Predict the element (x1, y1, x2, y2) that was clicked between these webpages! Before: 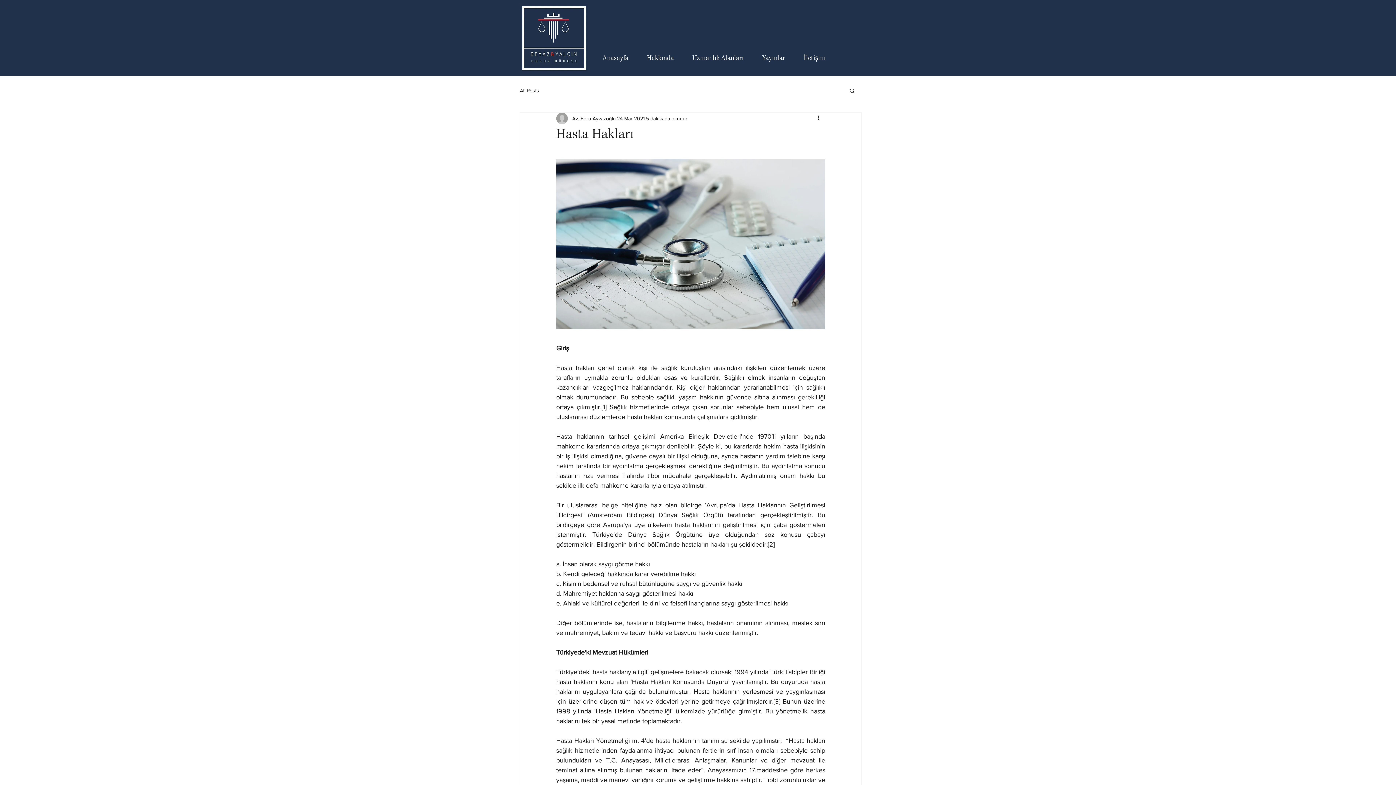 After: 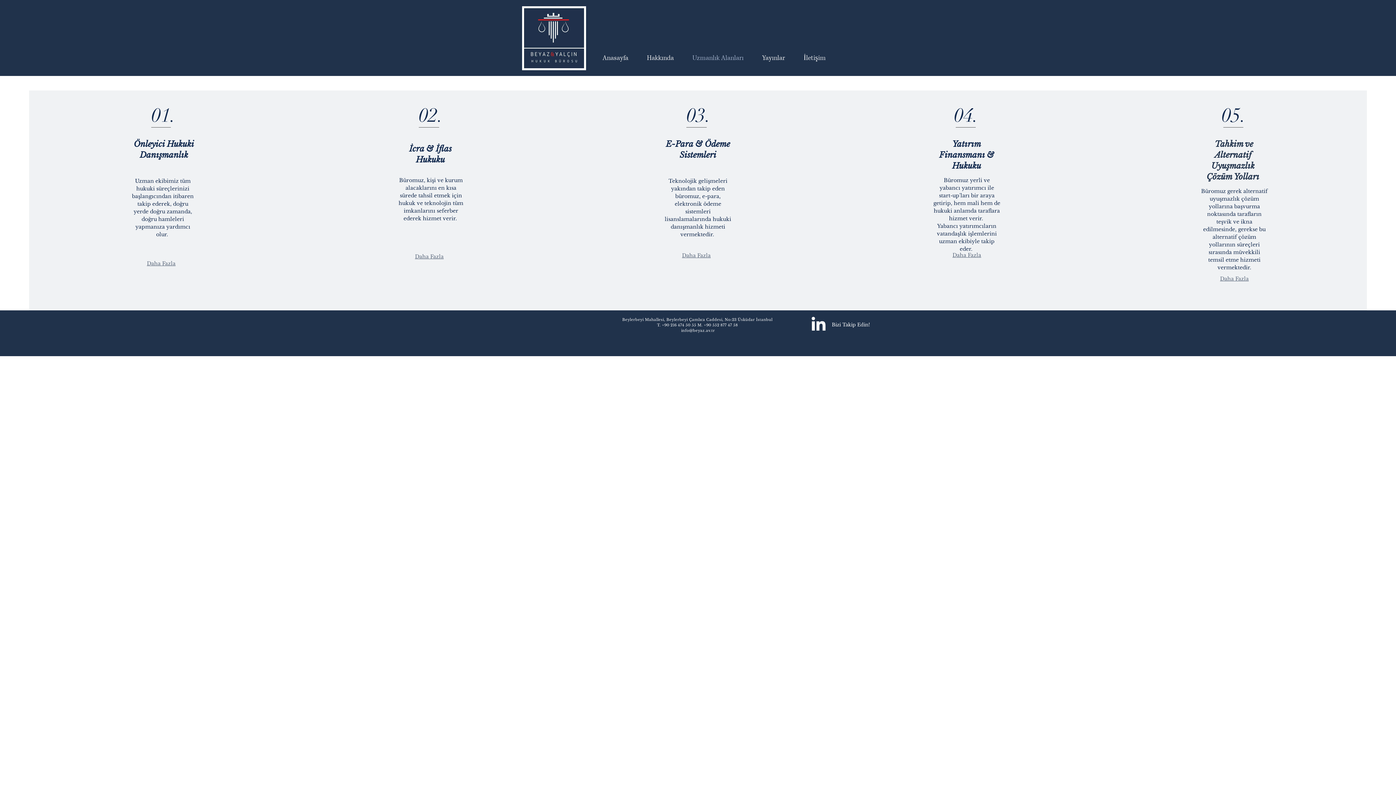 Action: bbox: (683, 50, 753, 66) label: Uzmanlık Alanları